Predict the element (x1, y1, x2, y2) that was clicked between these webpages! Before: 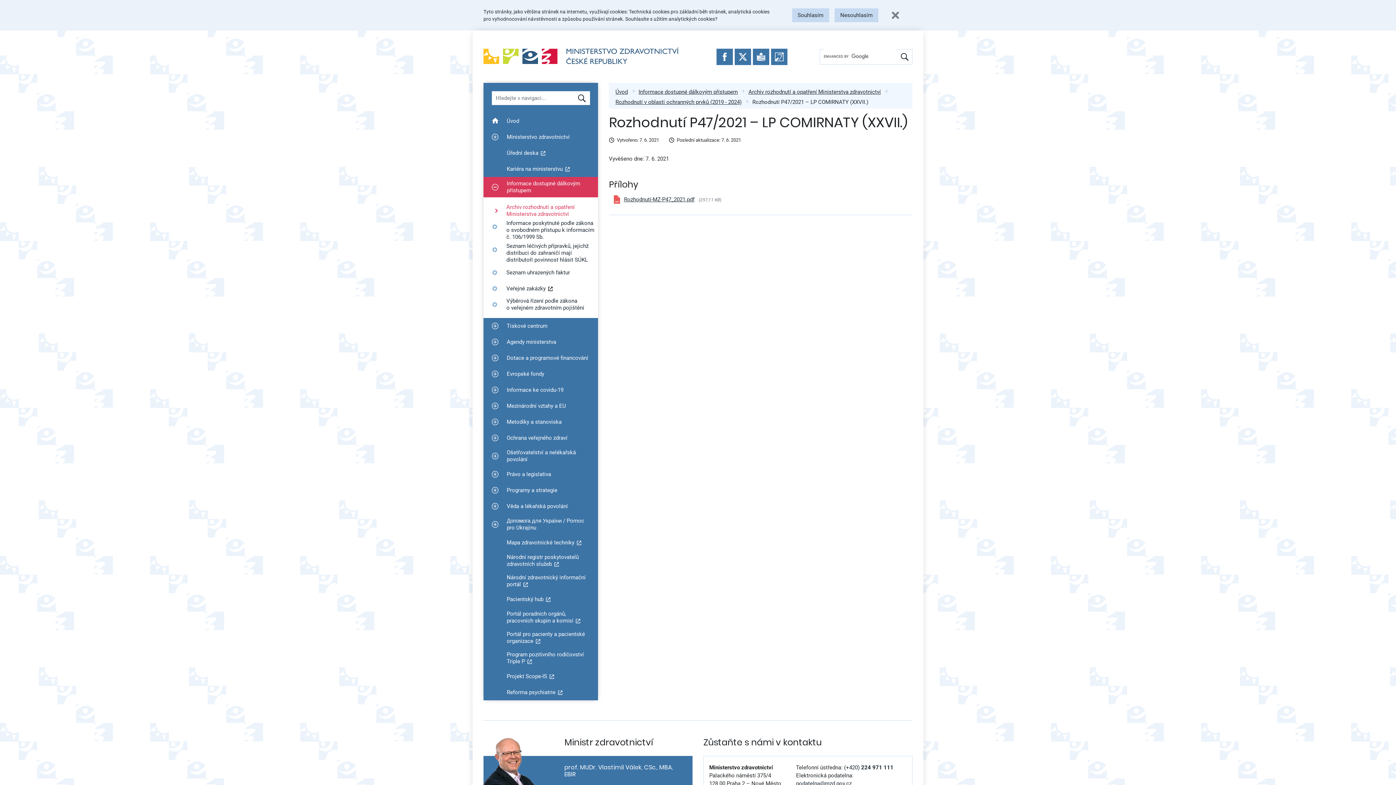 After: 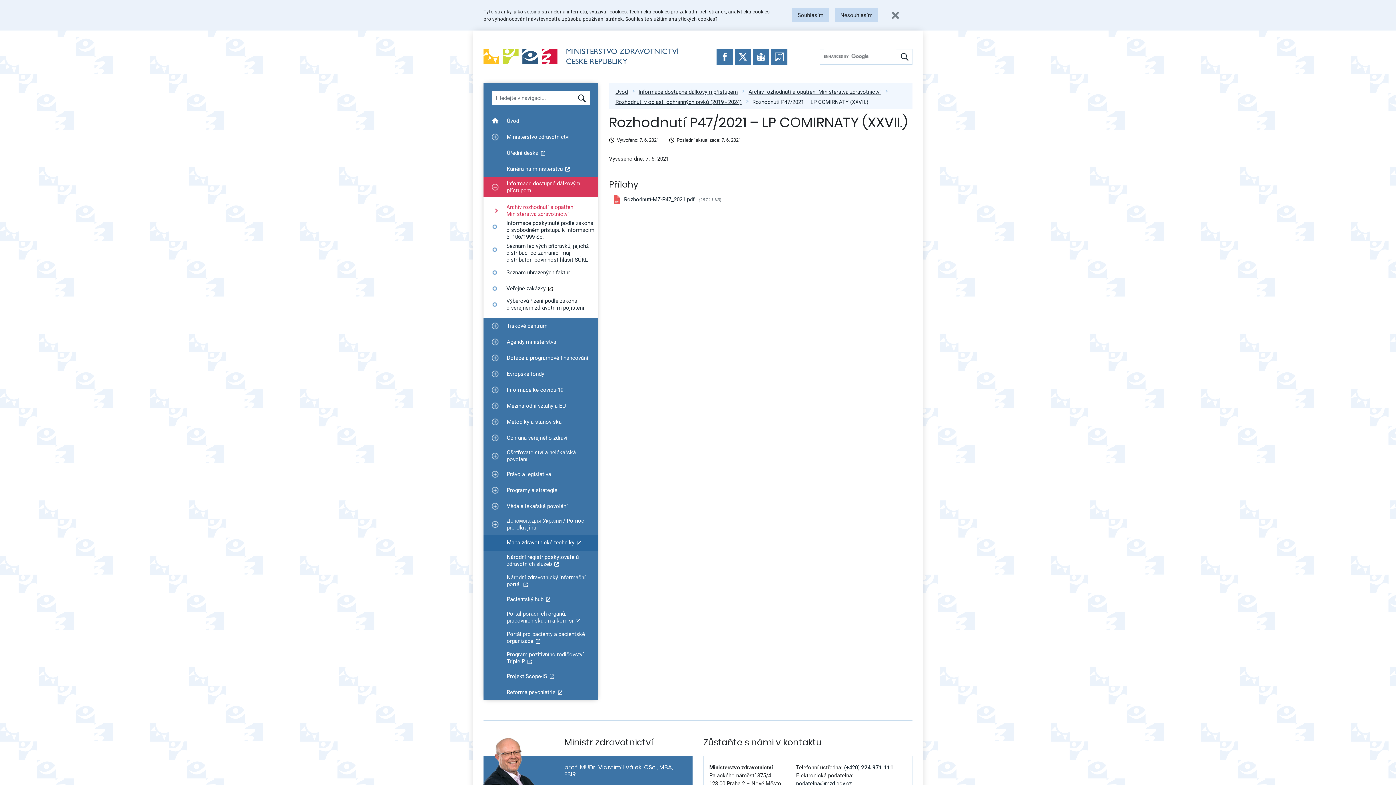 Action: bbox: (483, 534, 598, 550) label: Mapa zdravotnické techniky